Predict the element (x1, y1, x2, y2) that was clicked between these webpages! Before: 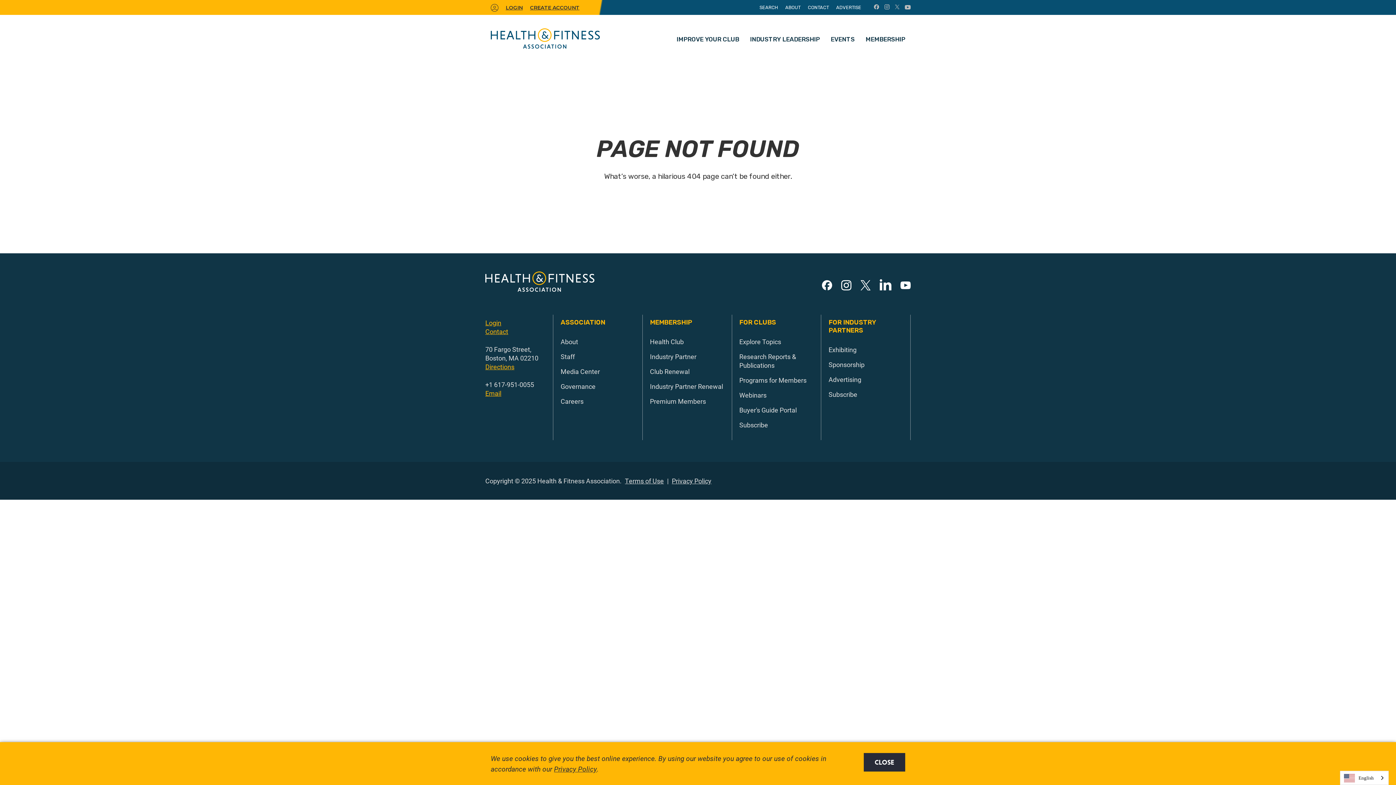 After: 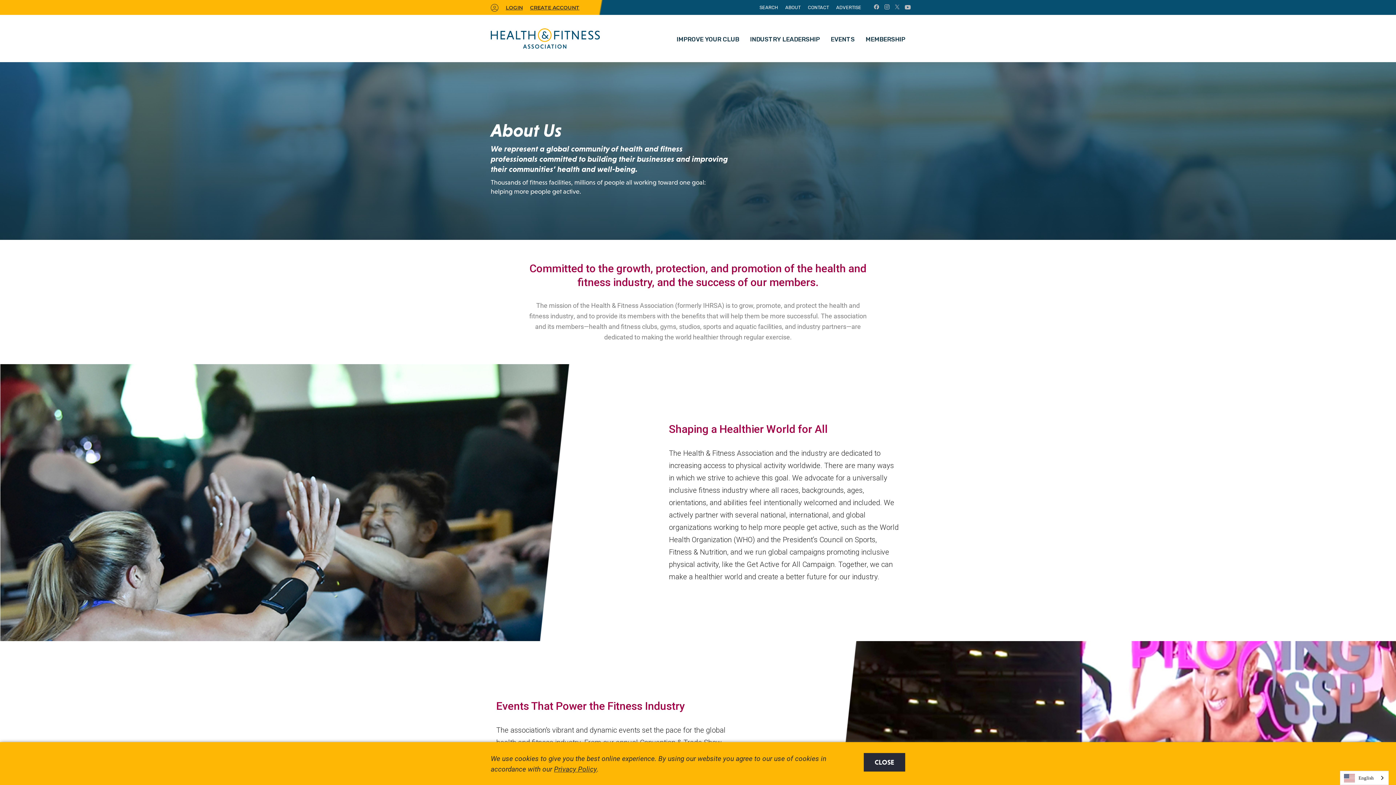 Action: label: ABOUT bbox: (785, 4, 800, 10)